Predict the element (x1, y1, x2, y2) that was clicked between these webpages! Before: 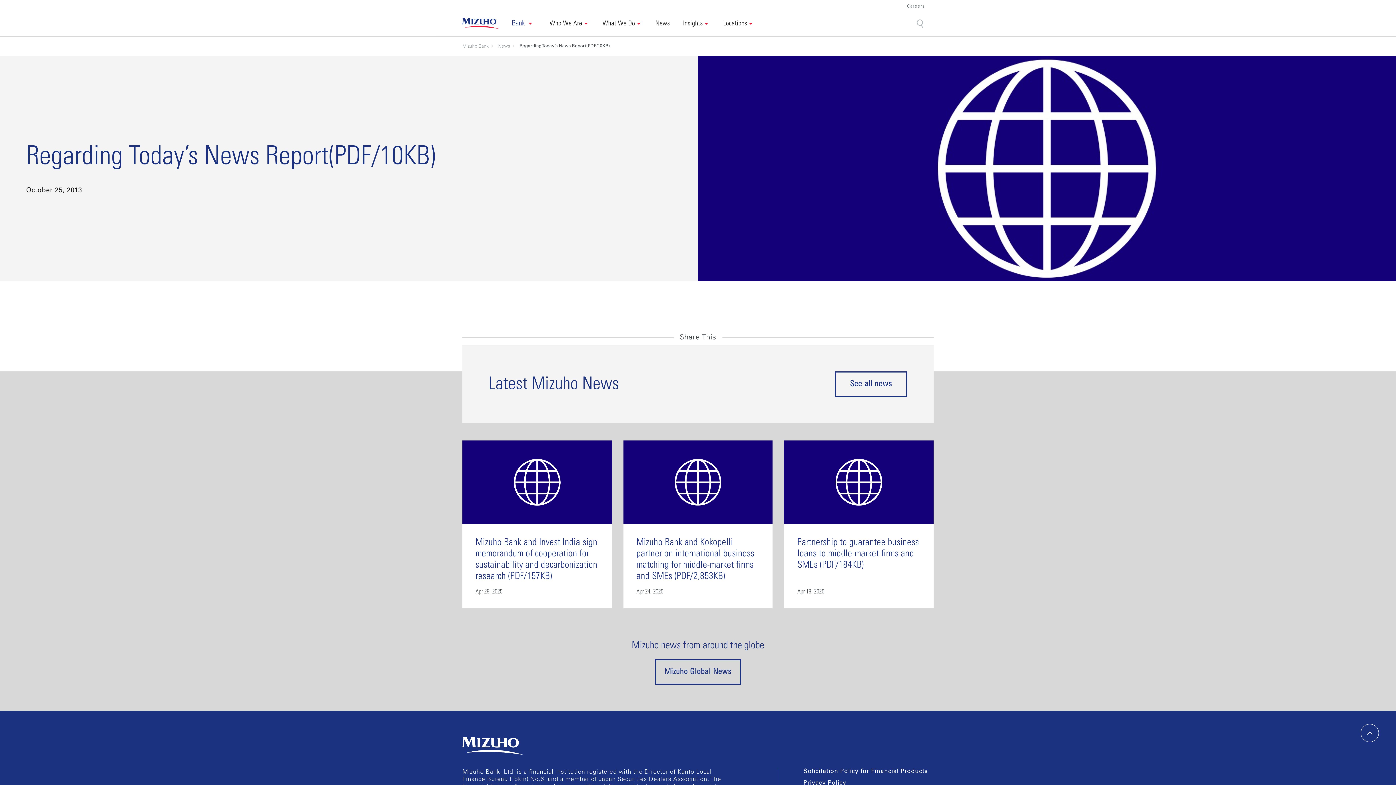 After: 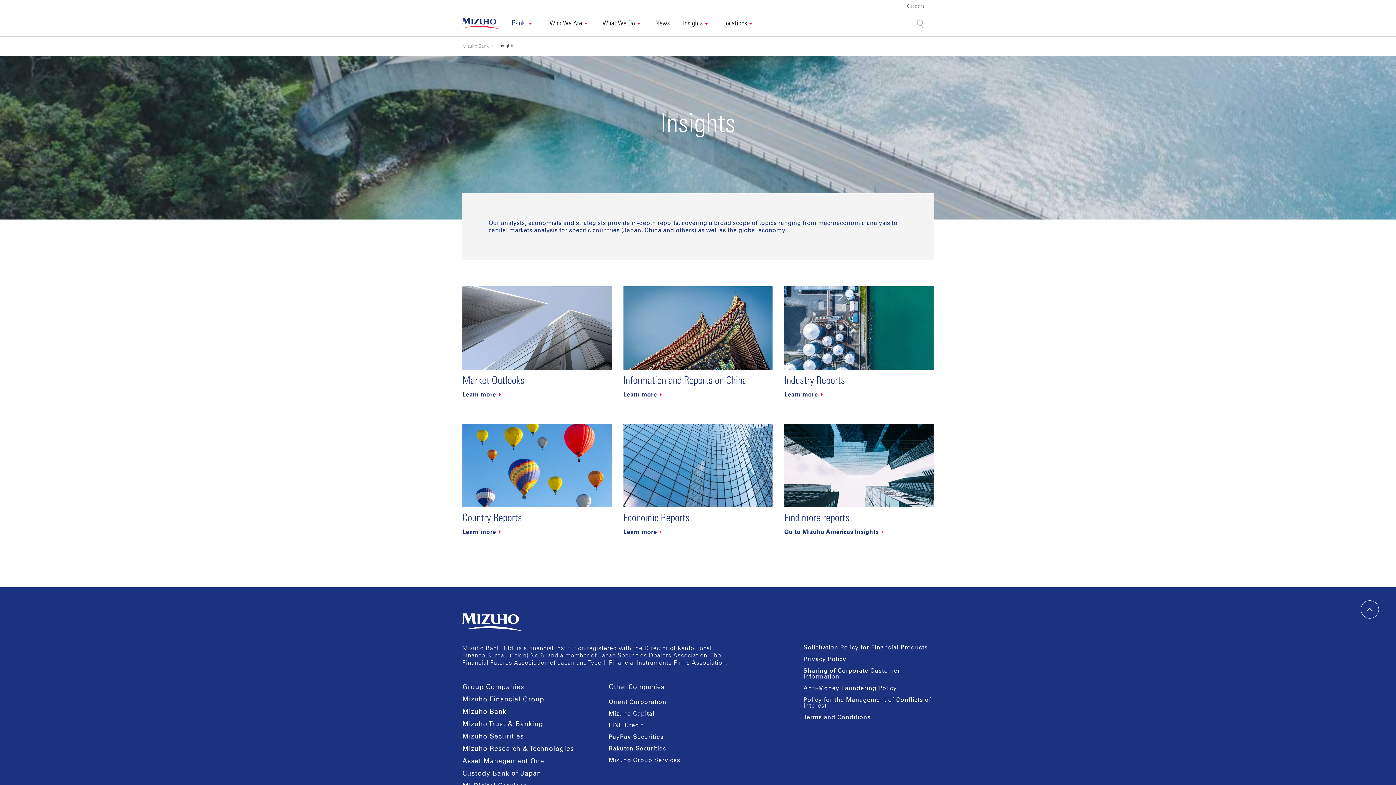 Action: label: Insights bbox: (683, 11, 703, 36)